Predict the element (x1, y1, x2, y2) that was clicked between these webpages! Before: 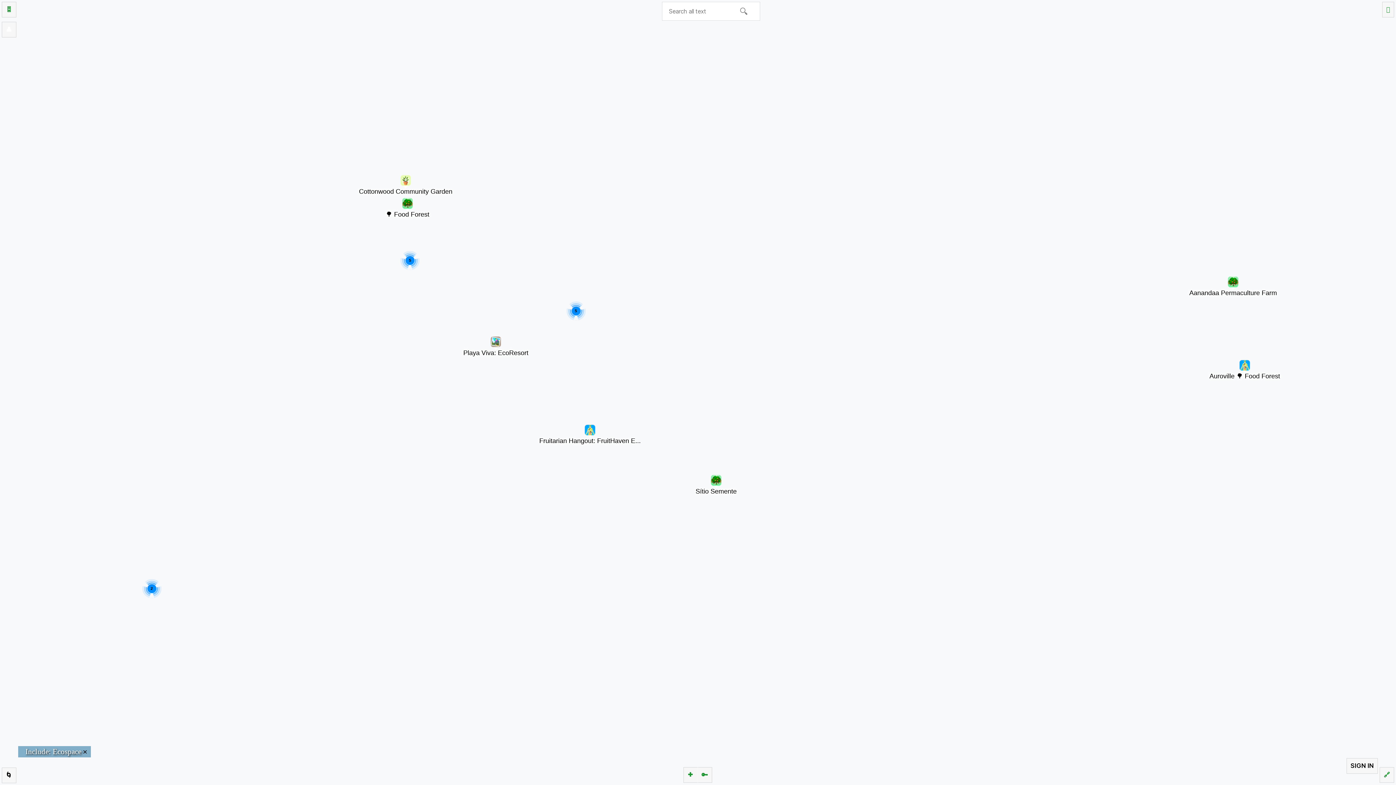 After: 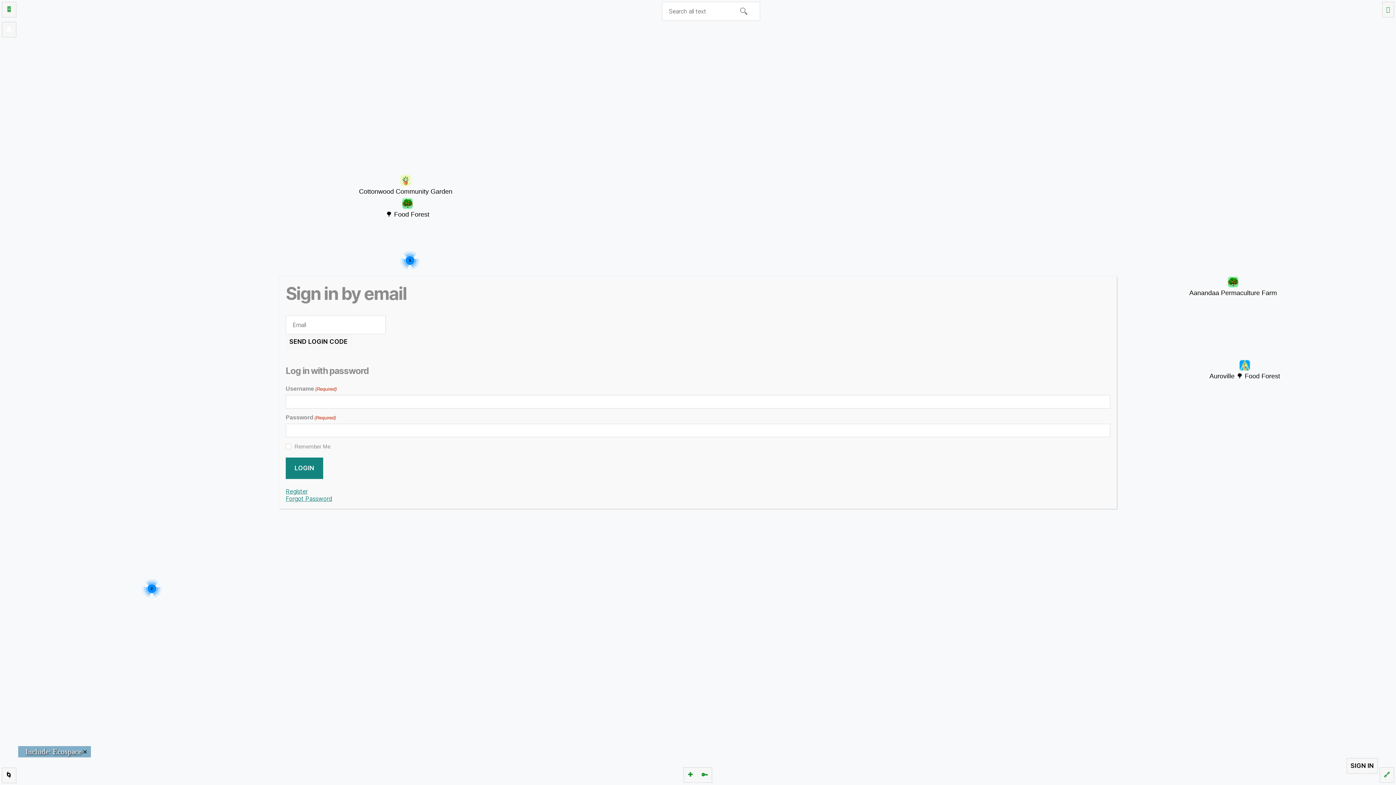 Action: bbox: (1347, 758, 1377, 773) label: SIGN IN